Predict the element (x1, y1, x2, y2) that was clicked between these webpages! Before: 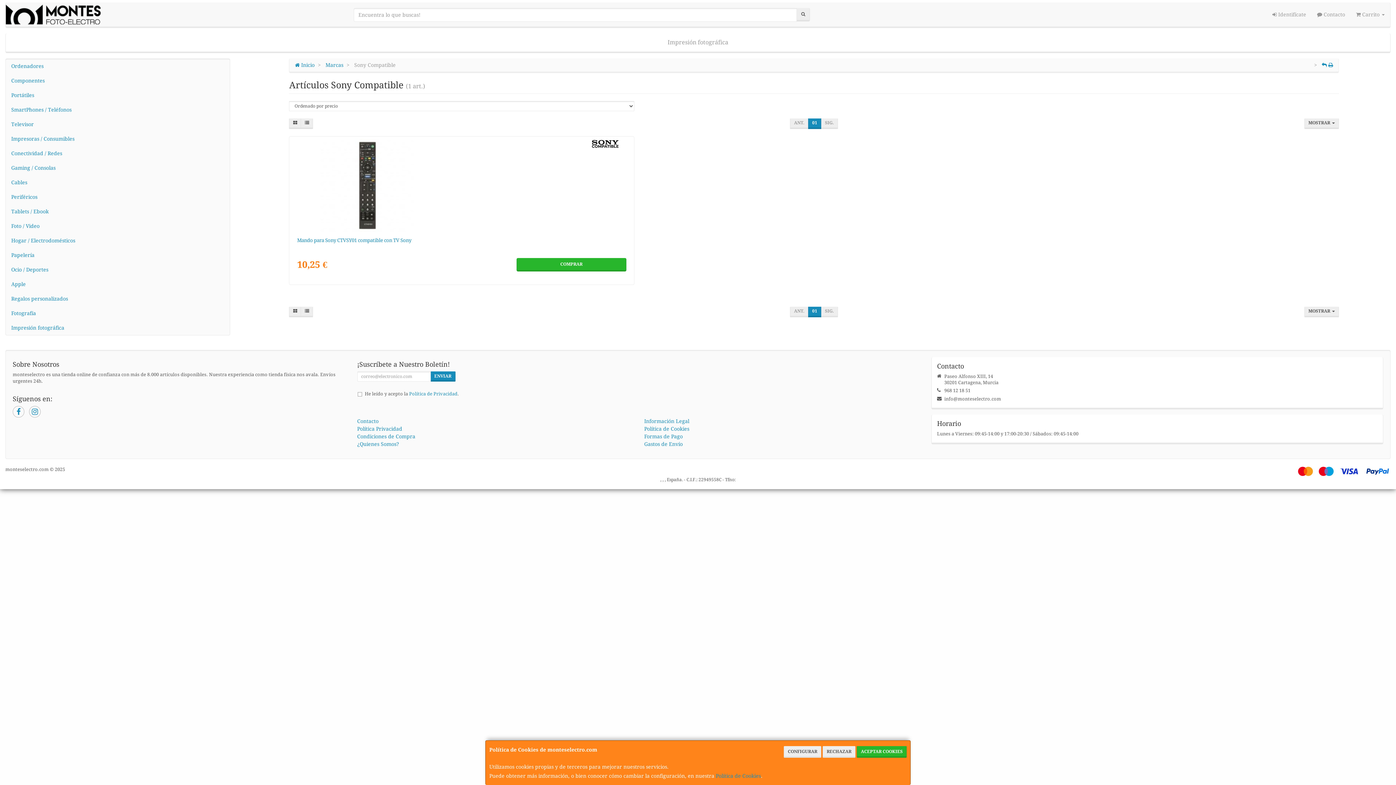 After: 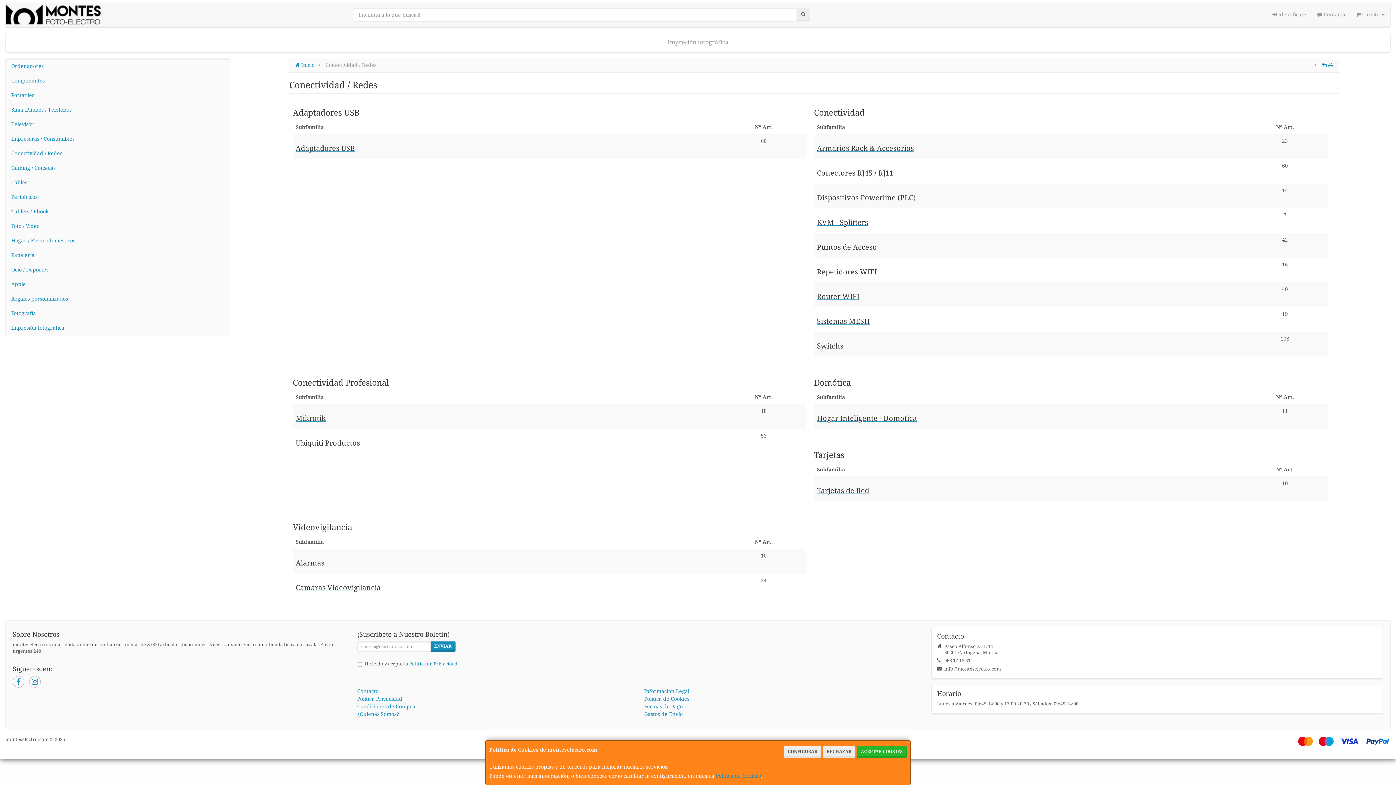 Action: label: Conectividad / Redes bbox: (5, 146, 229, 160)